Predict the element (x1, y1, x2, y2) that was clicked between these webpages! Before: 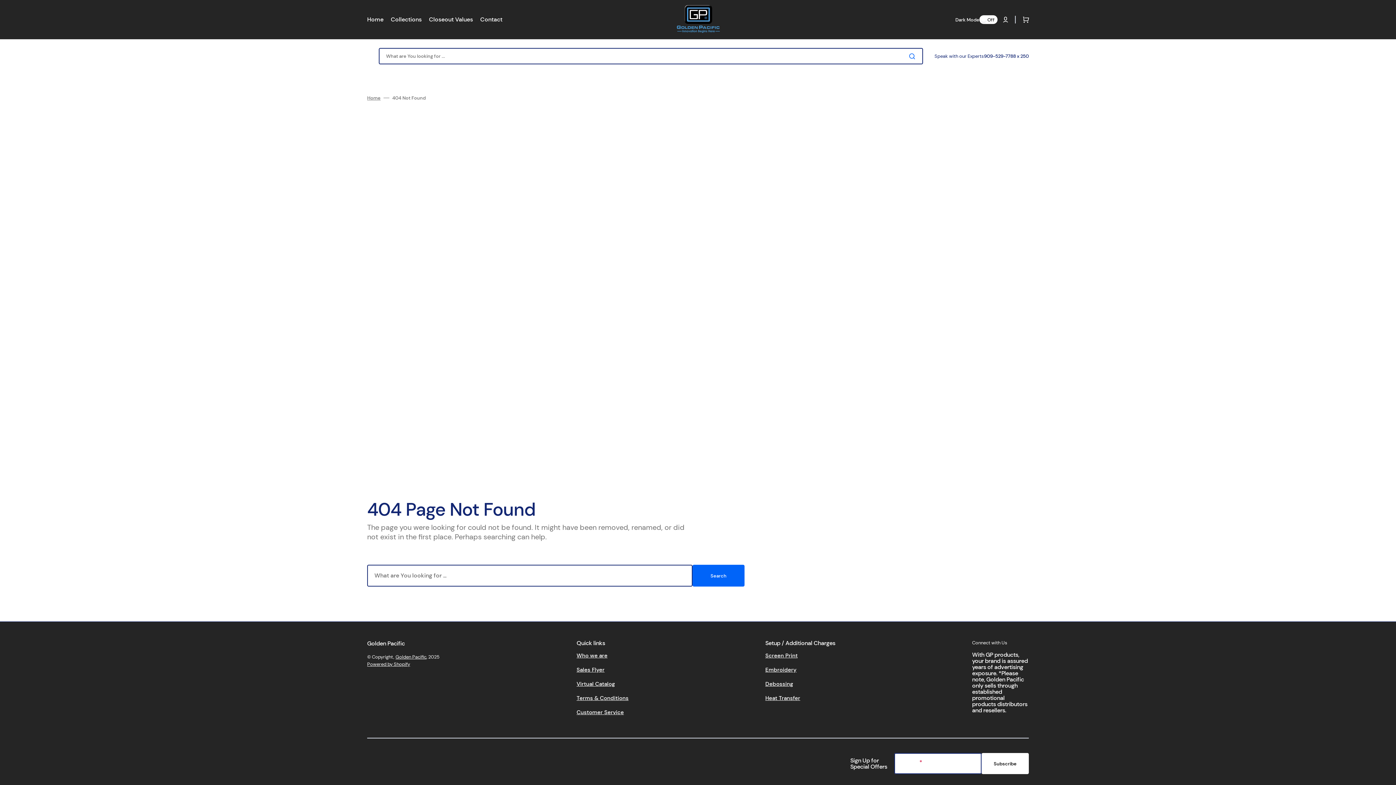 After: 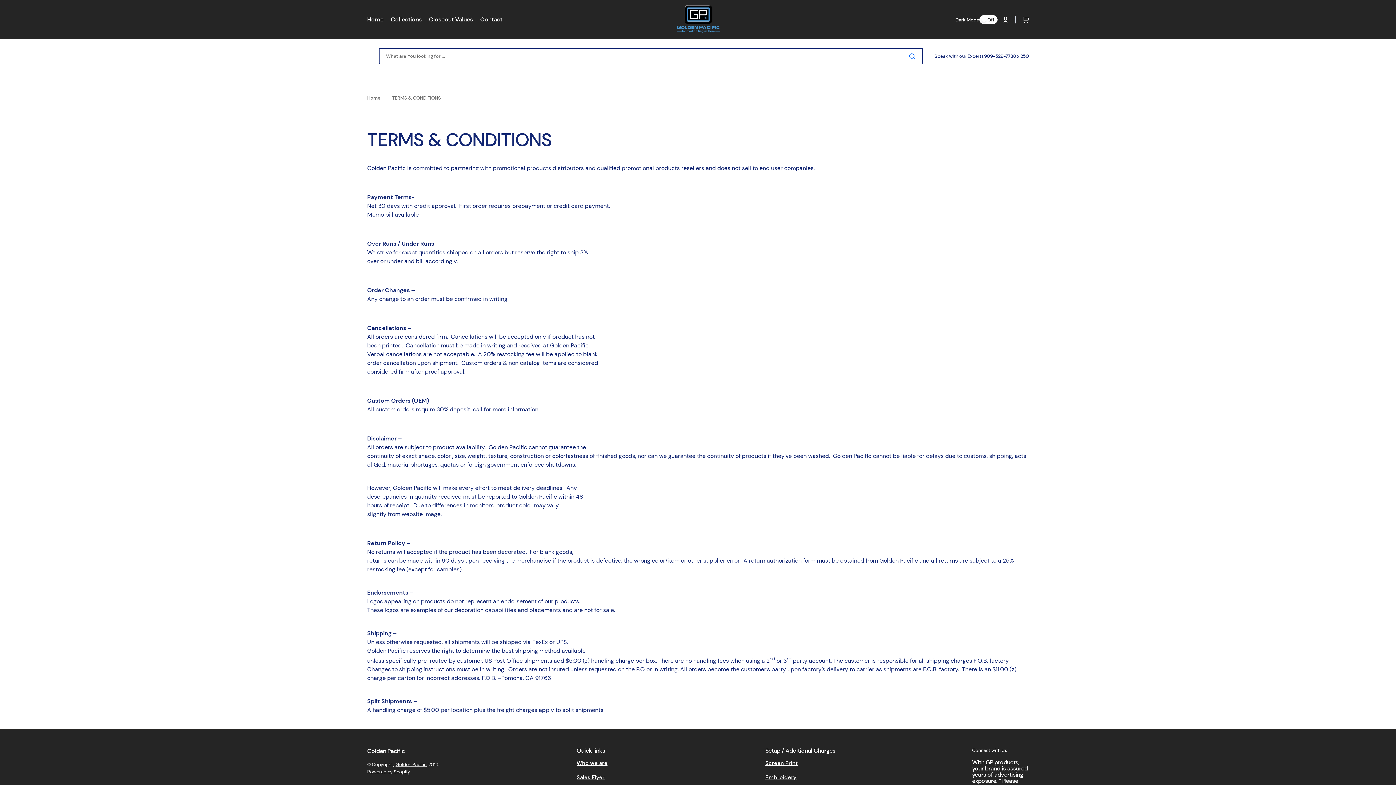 Action: label: Terms & Conditions bbox: (576, 691, 628, 705)